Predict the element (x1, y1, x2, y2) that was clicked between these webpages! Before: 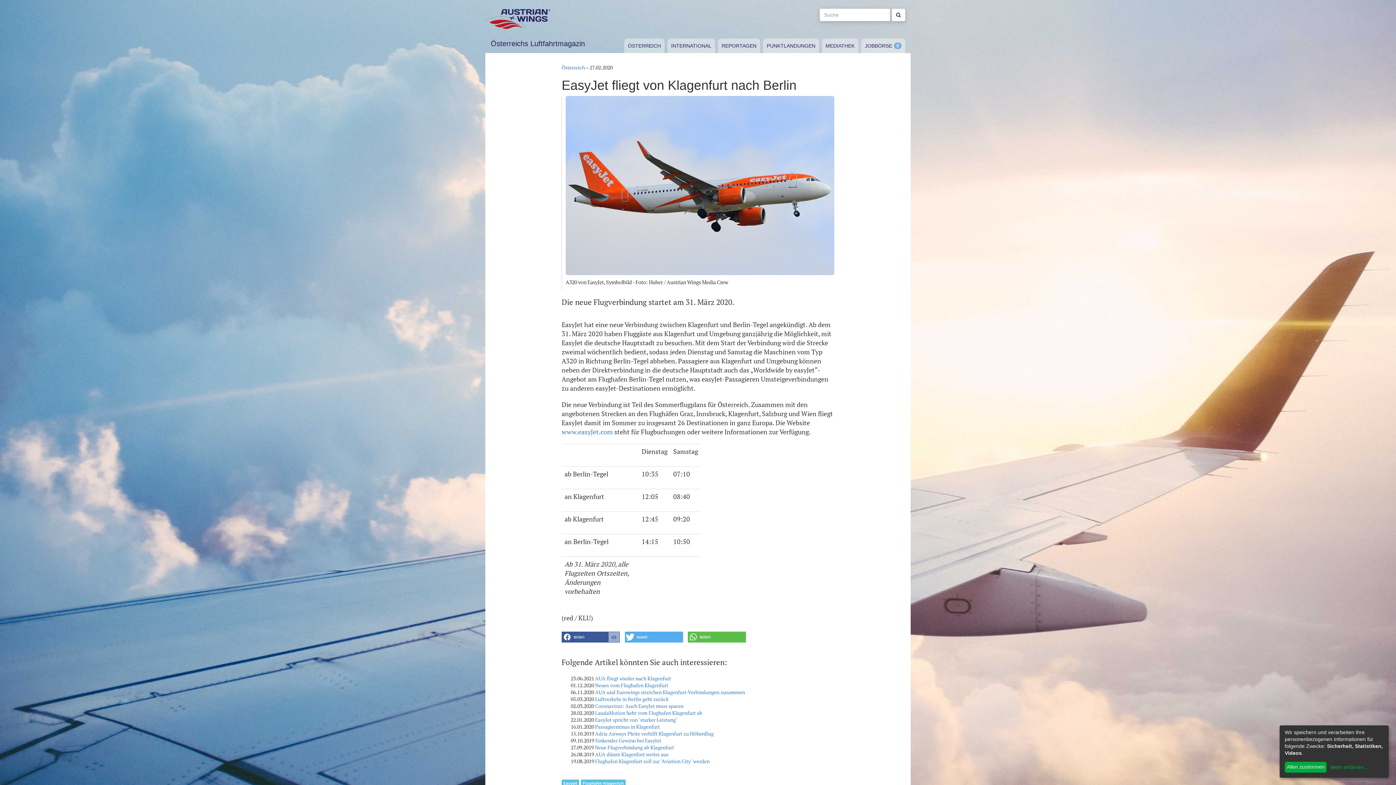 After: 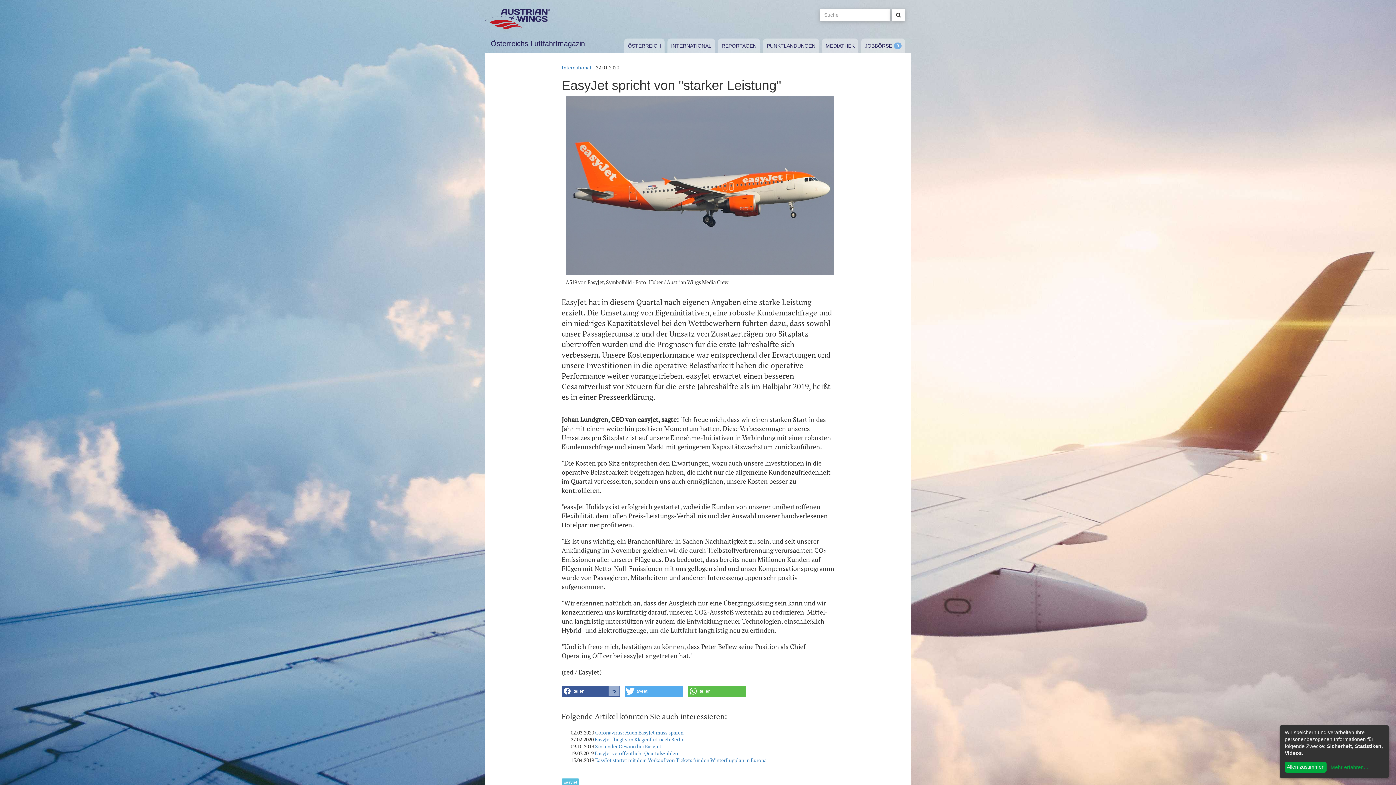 Action: label: EasyJet spricht von "starker Leistung" bbox: (595, 716, 677, 723)